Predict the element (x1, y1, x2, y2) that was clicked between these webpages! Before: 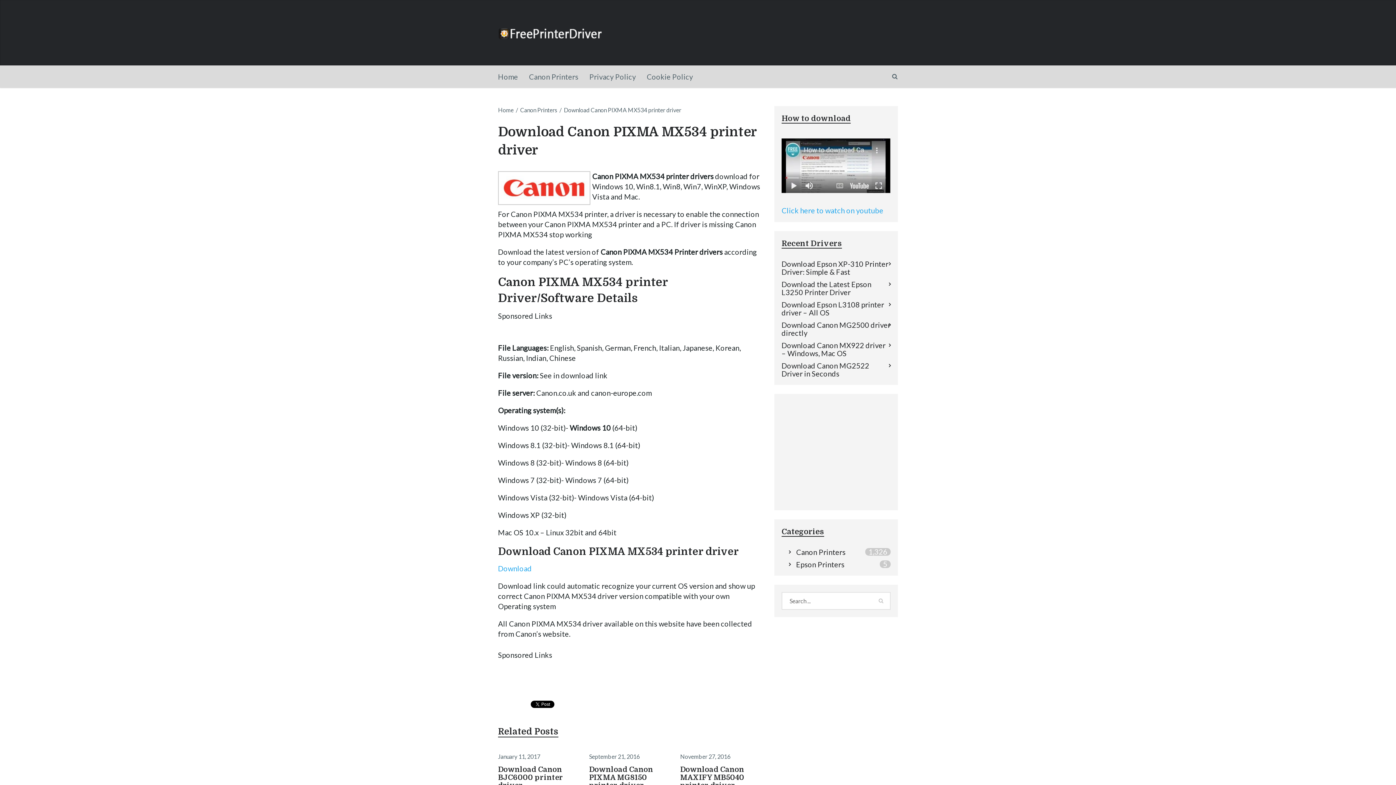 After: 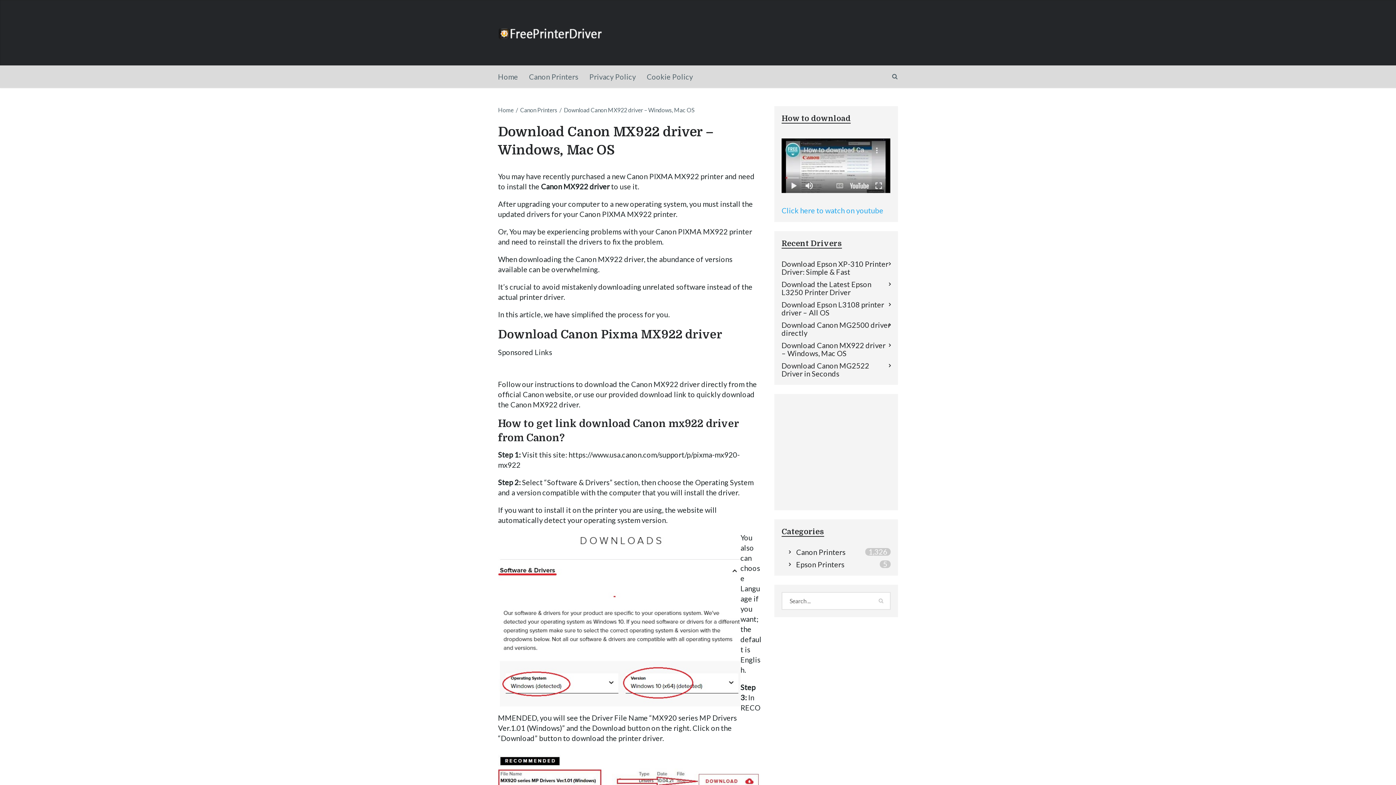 Action: bbox: (781, 341, 885, 357) label: Download Canon MX922 driver – Windows, Mac OS